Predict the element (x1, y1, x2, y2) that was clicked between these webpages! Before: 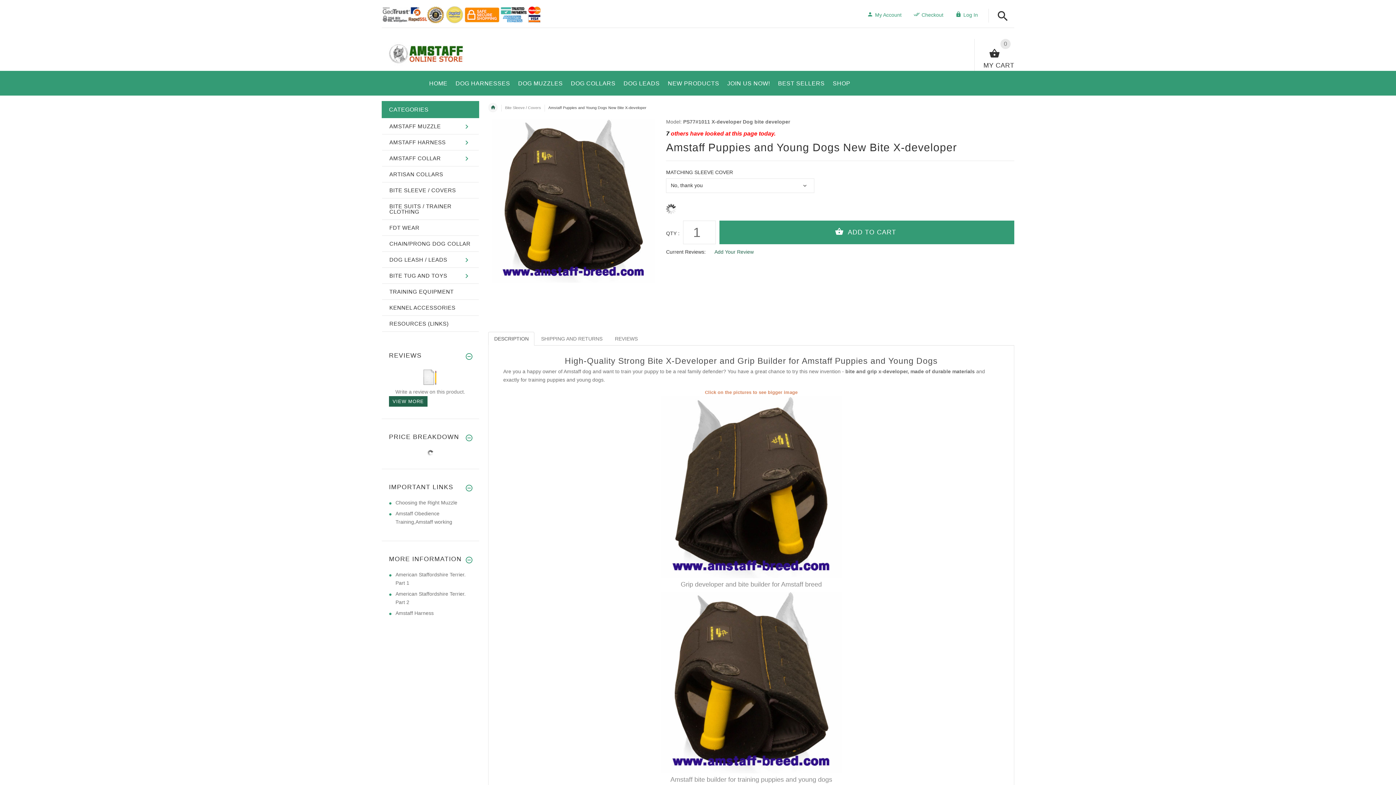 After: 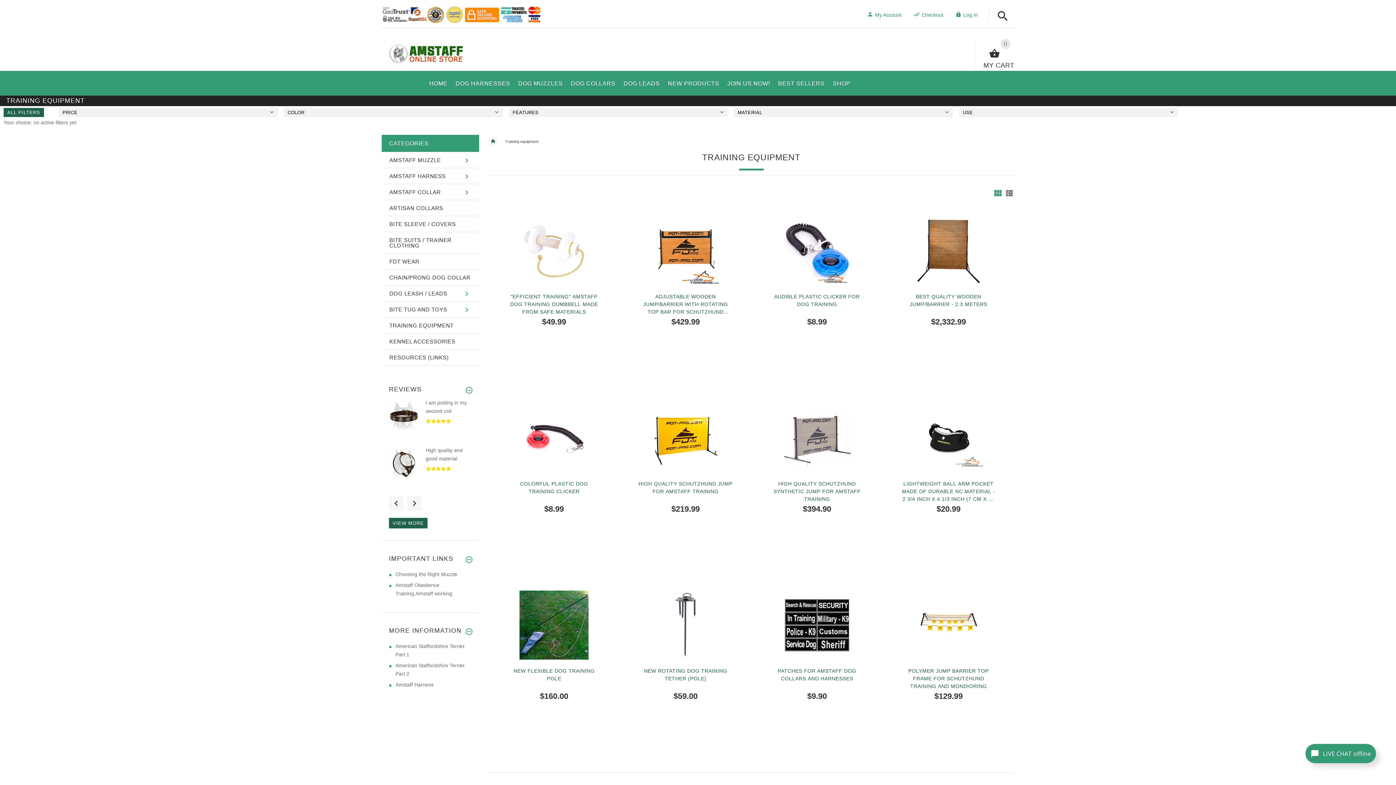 Action: label: TRAINING EQUIPMENT bbox: (382, 283, 478, 299)